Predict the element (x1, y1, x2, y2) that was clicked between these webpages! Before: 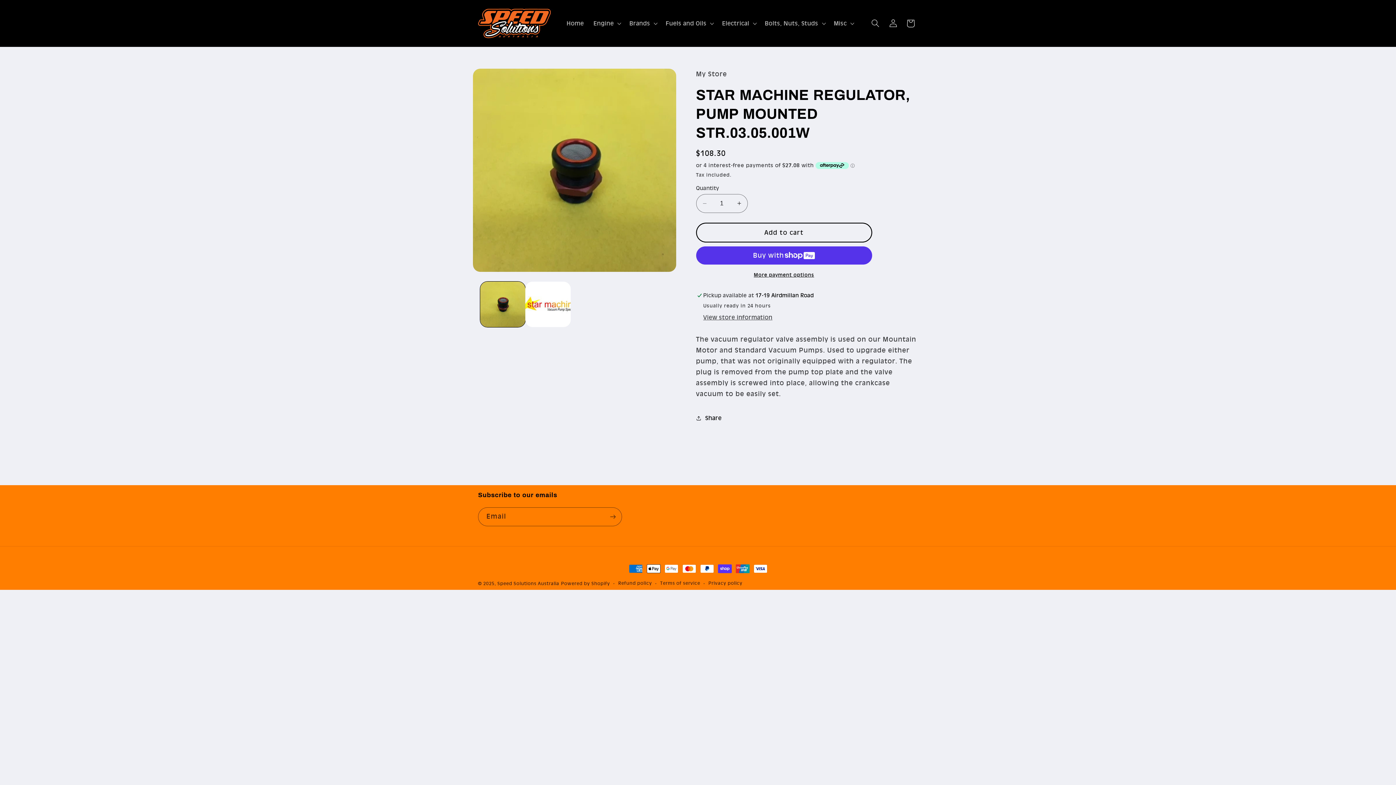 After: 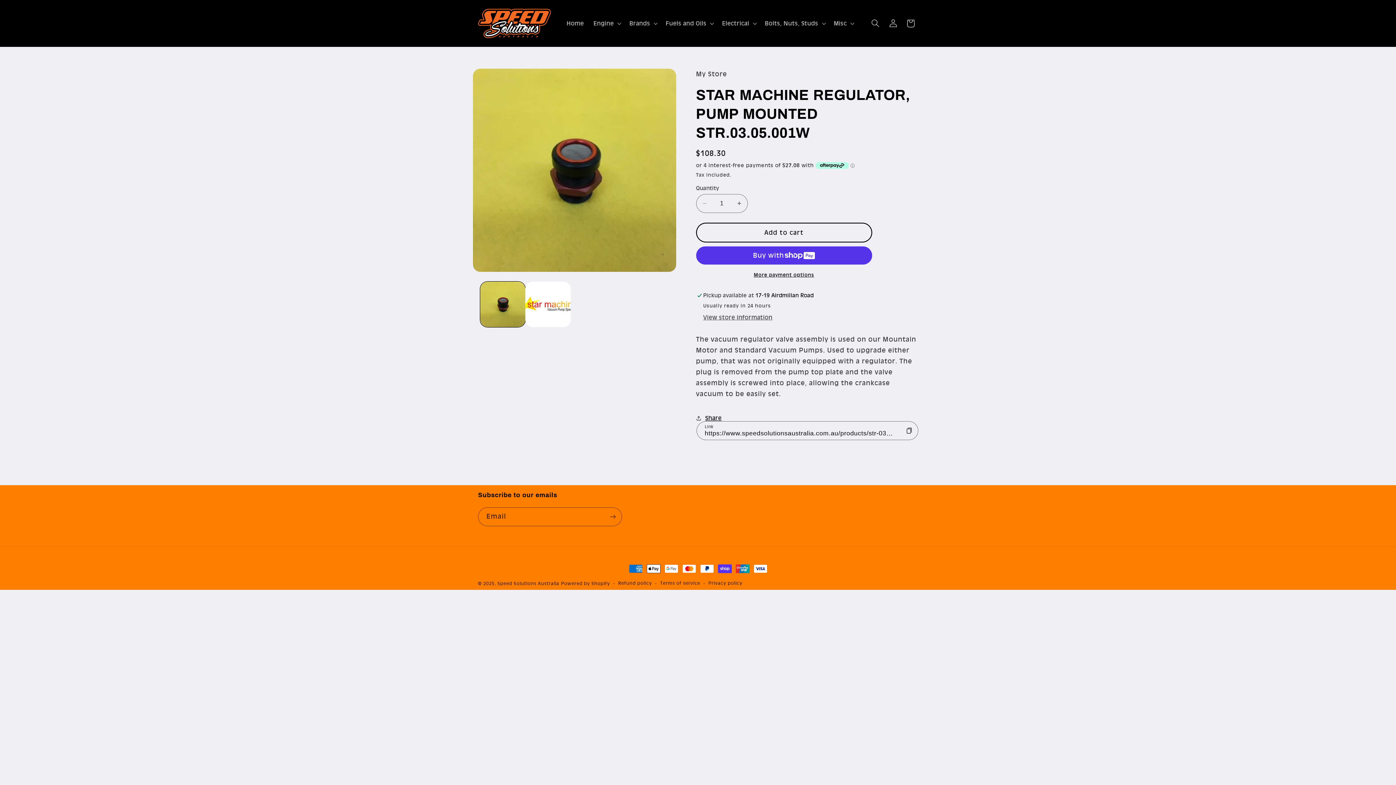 Action: label: Share bbox: (696, 409, 721, 427)